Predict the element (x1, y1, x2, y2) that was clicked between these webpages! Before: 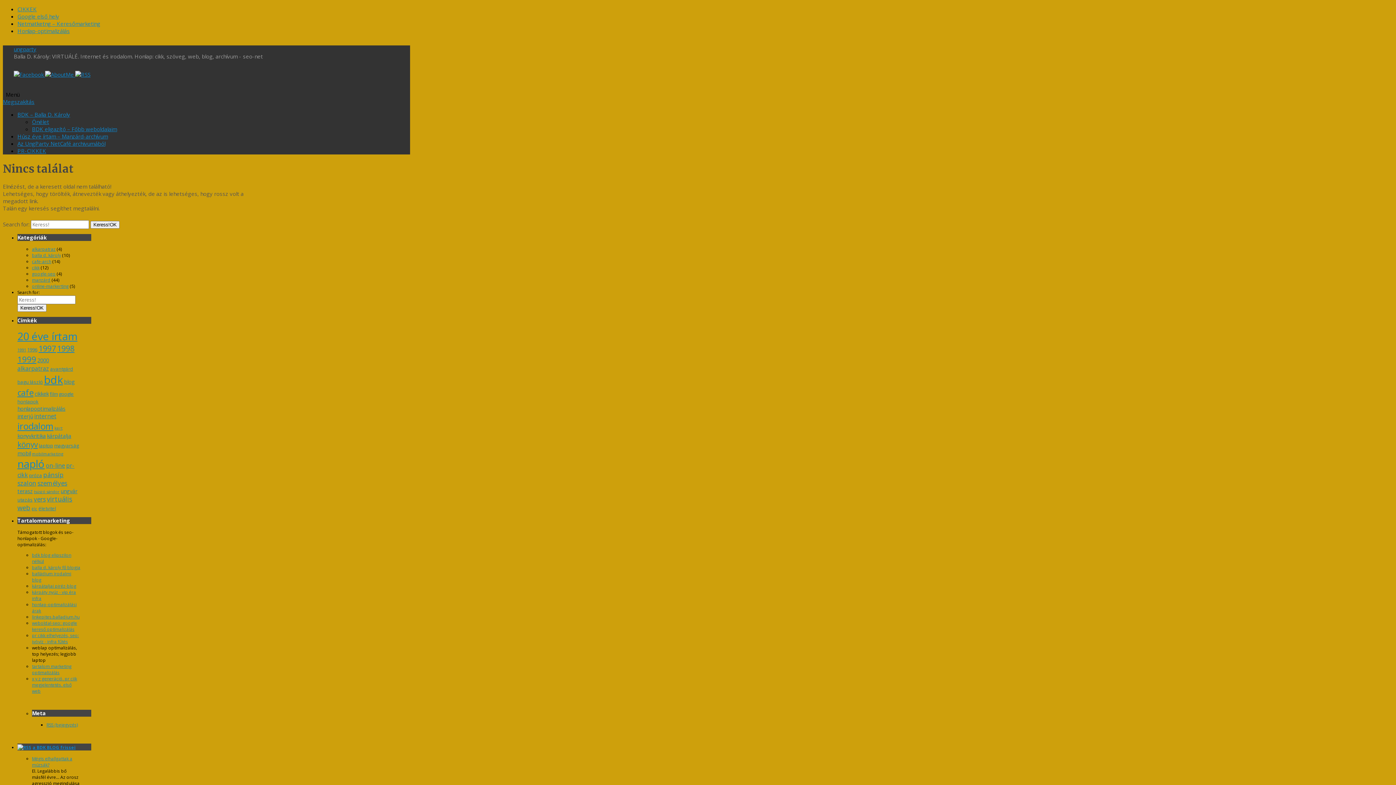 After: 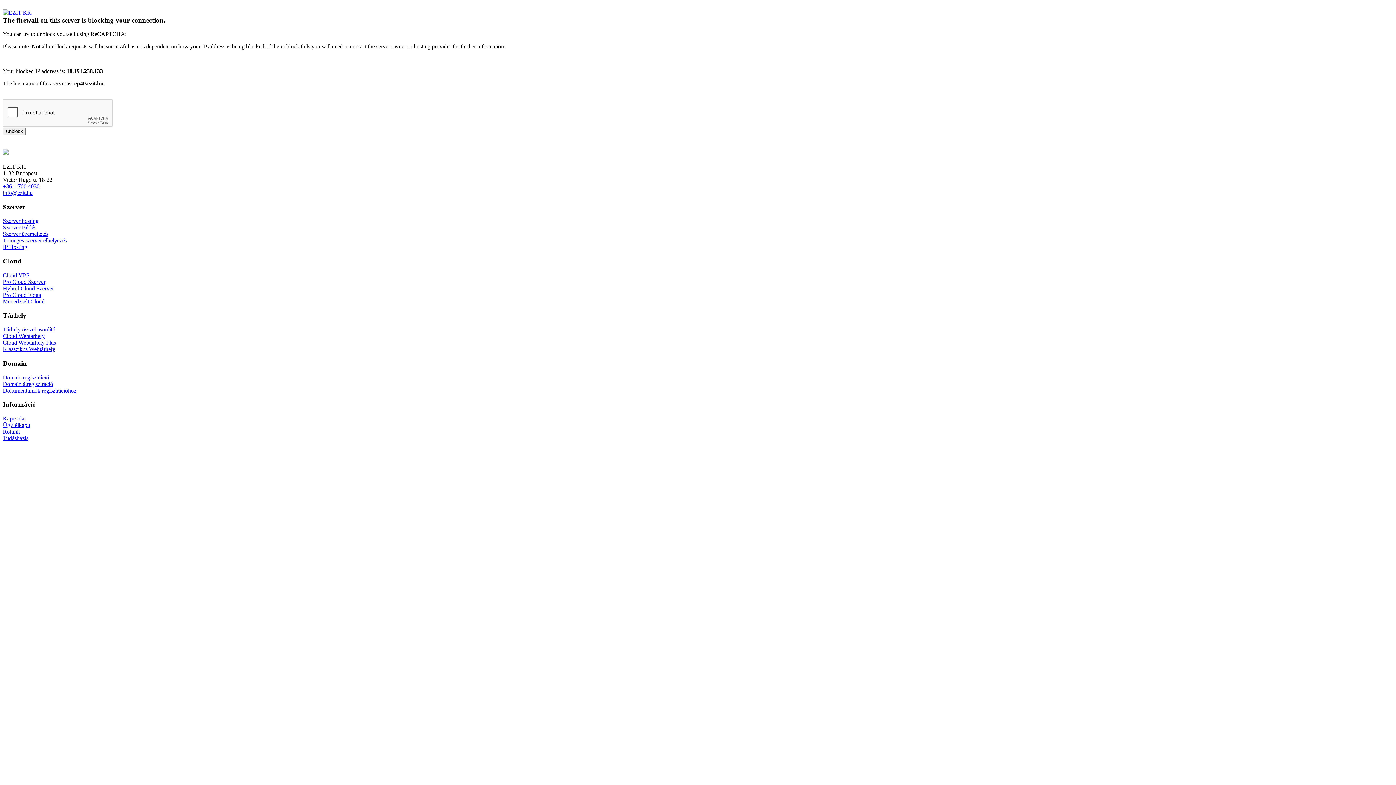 Action: label: terasz (3 elem) bbox: (17, 487, 32, 494)